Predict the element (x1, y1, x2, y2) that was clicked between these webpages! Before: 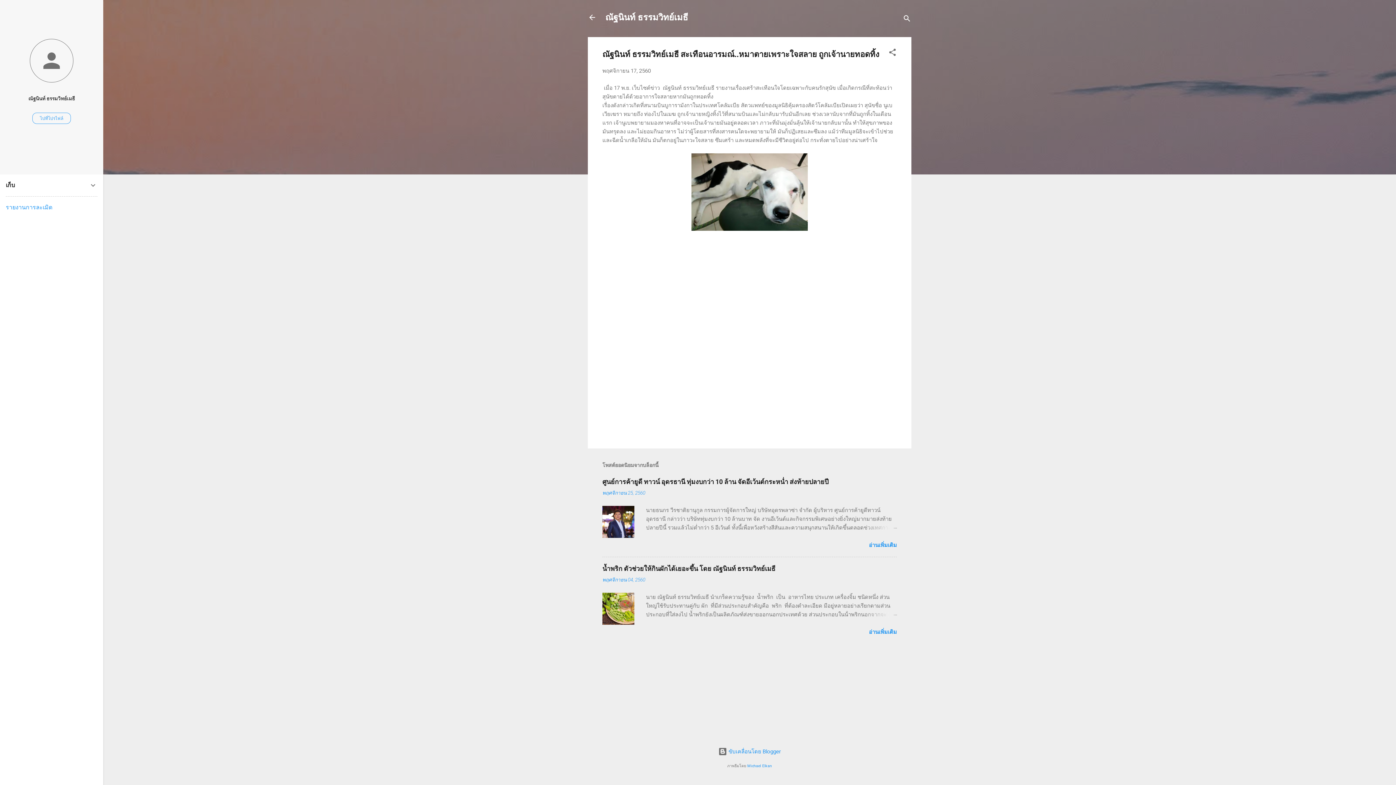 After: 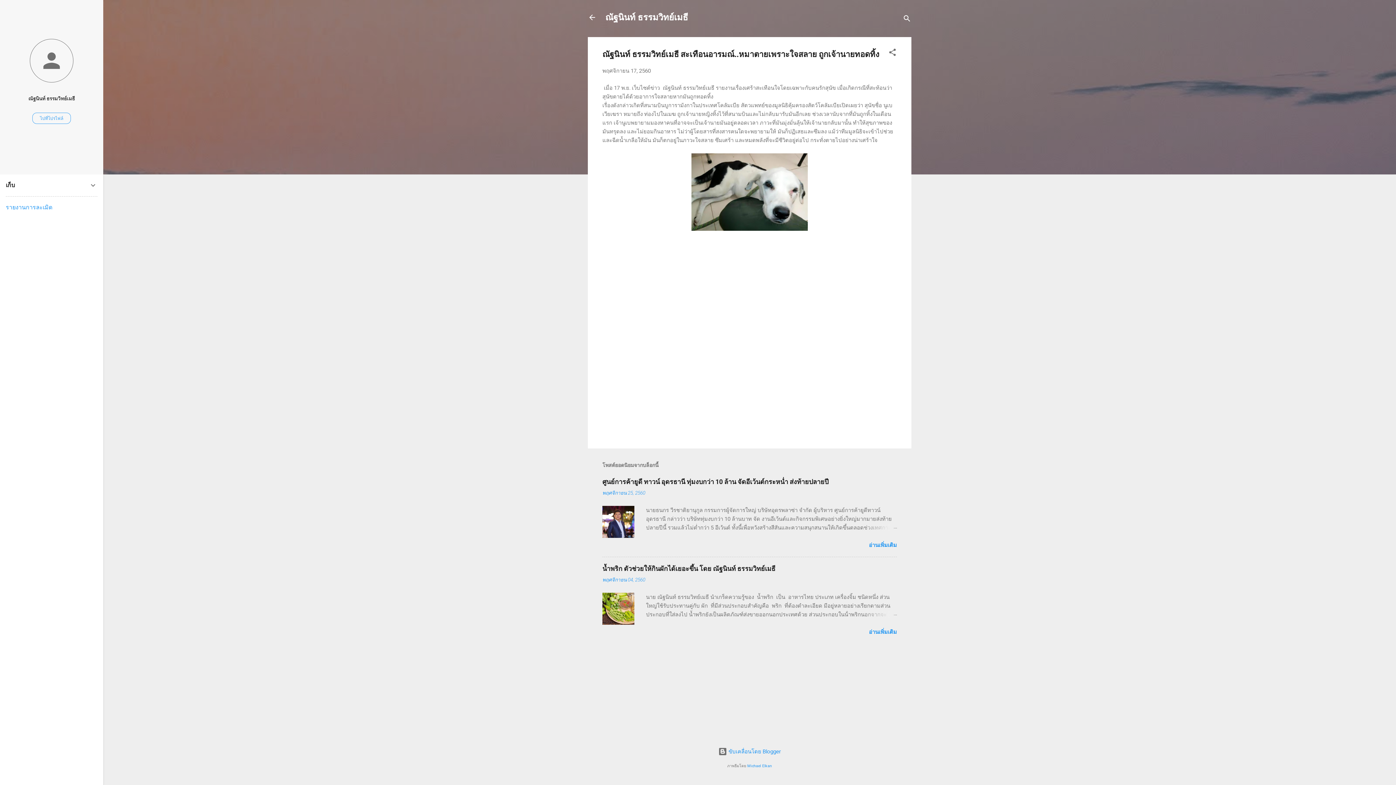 Action: bbox: (602, 67, 650, 74) label: พฤศจิกายน 17, 2560